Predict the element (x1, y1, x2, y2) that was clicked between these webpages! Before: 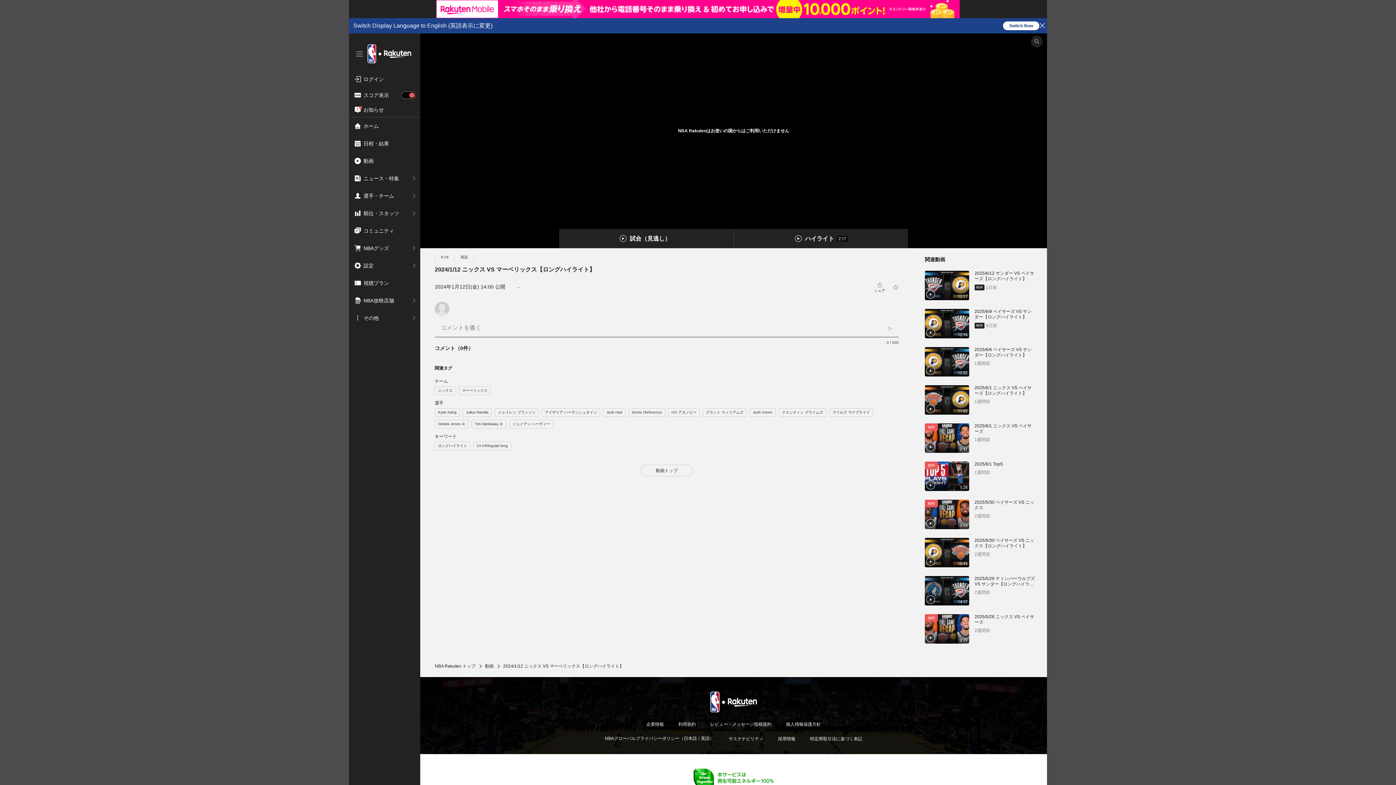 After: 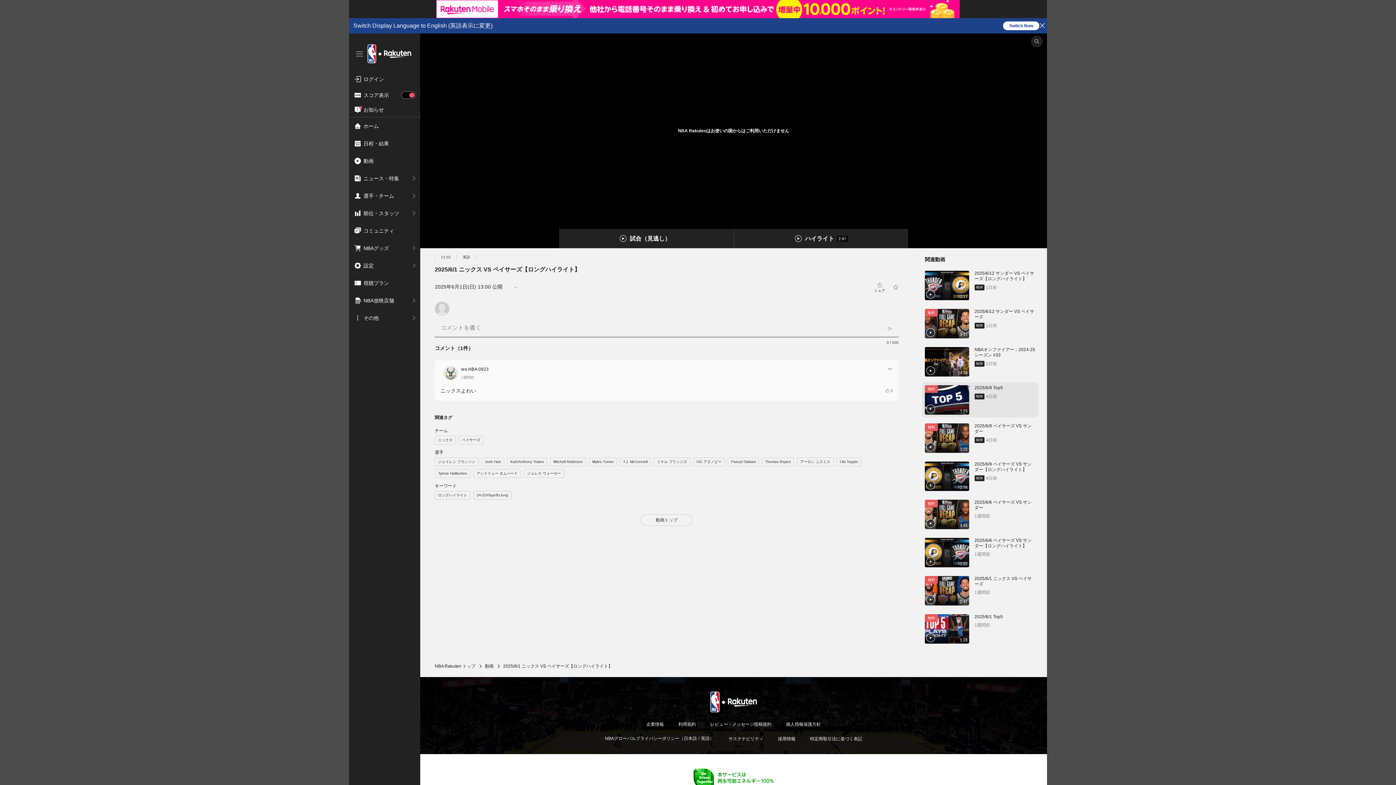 Action: bbox: (925, 385, 1035, 414) label: 11:02
2025/6/1 ニックス VS ペイサーズ【ロングハイライト】
1週間前